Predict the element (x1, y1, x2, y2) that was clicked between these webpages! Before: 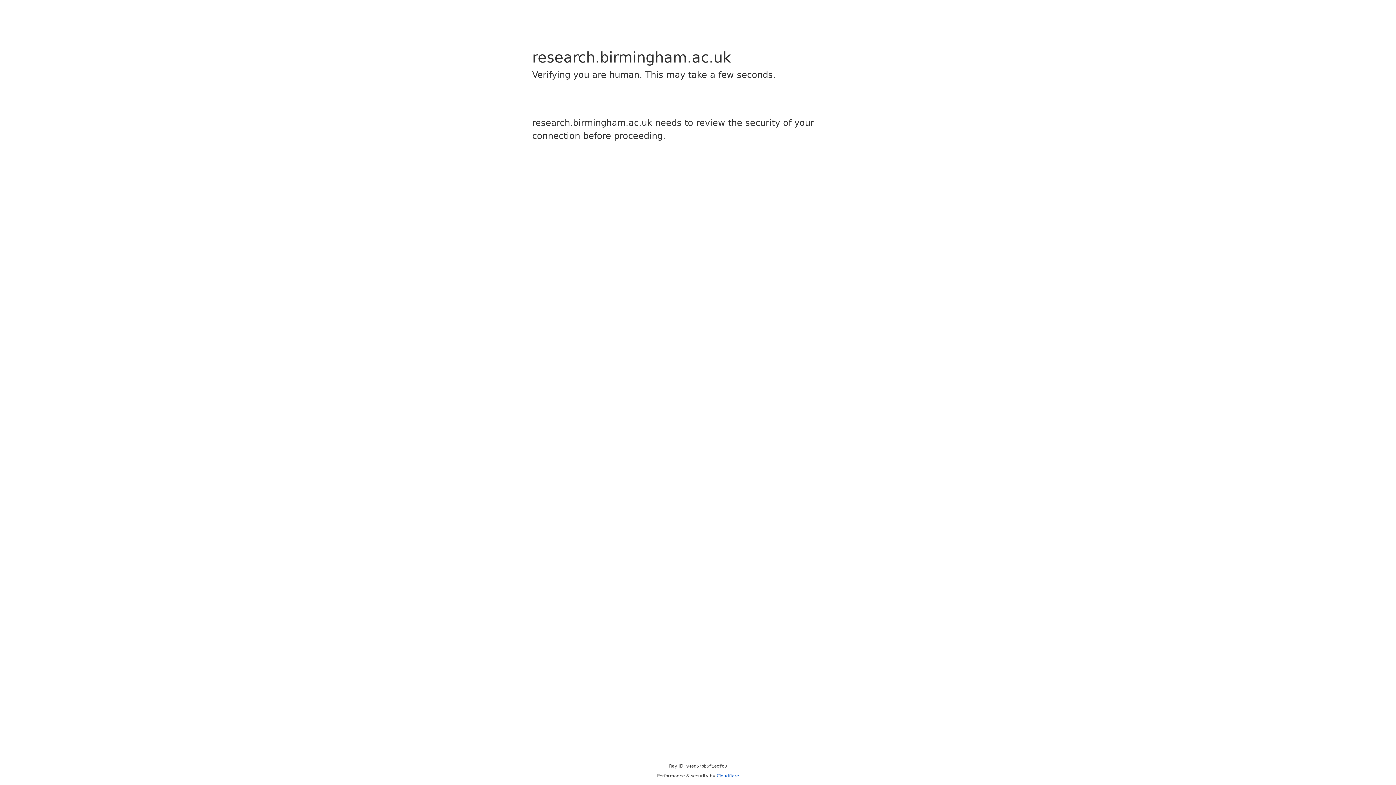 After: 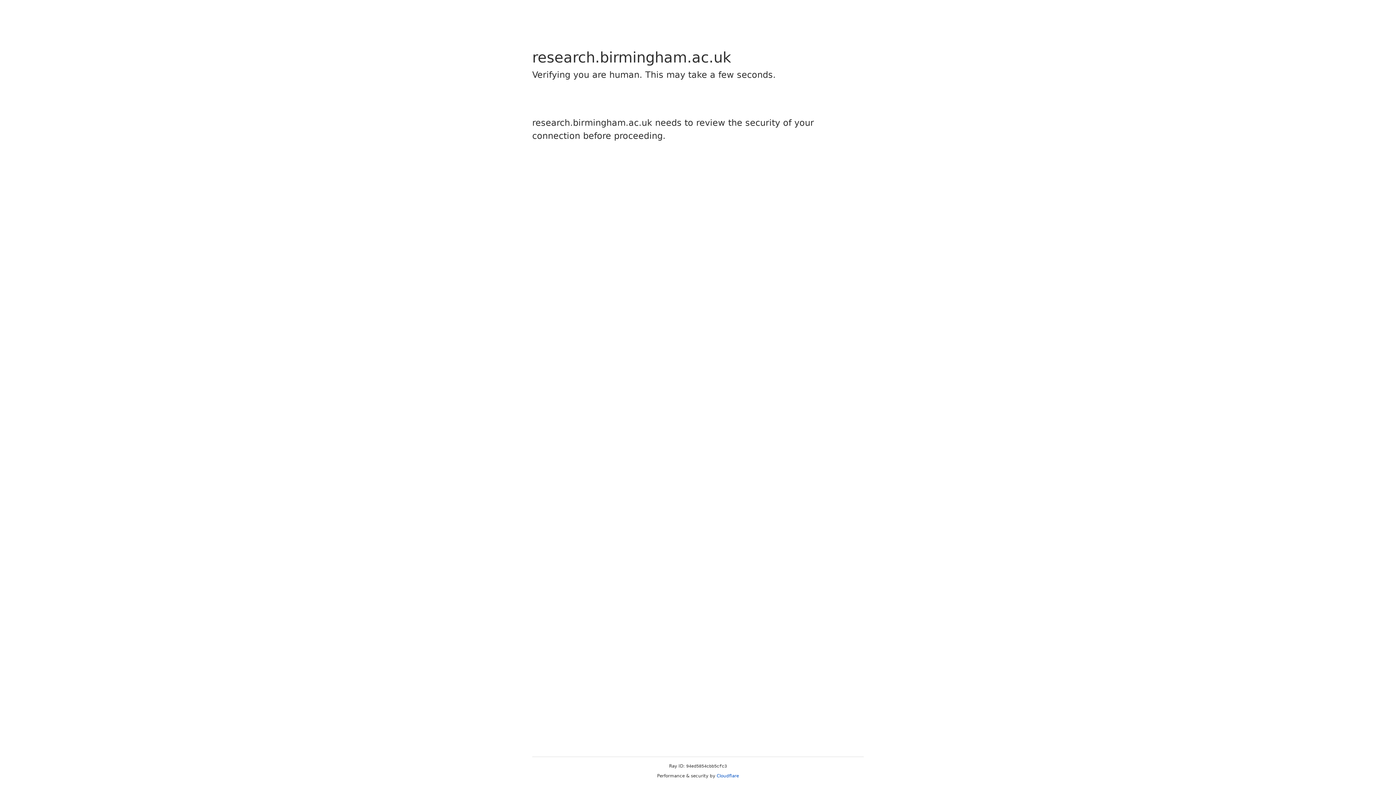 Action: label: Cloudflare bbox: (716, 773, 739, 778)